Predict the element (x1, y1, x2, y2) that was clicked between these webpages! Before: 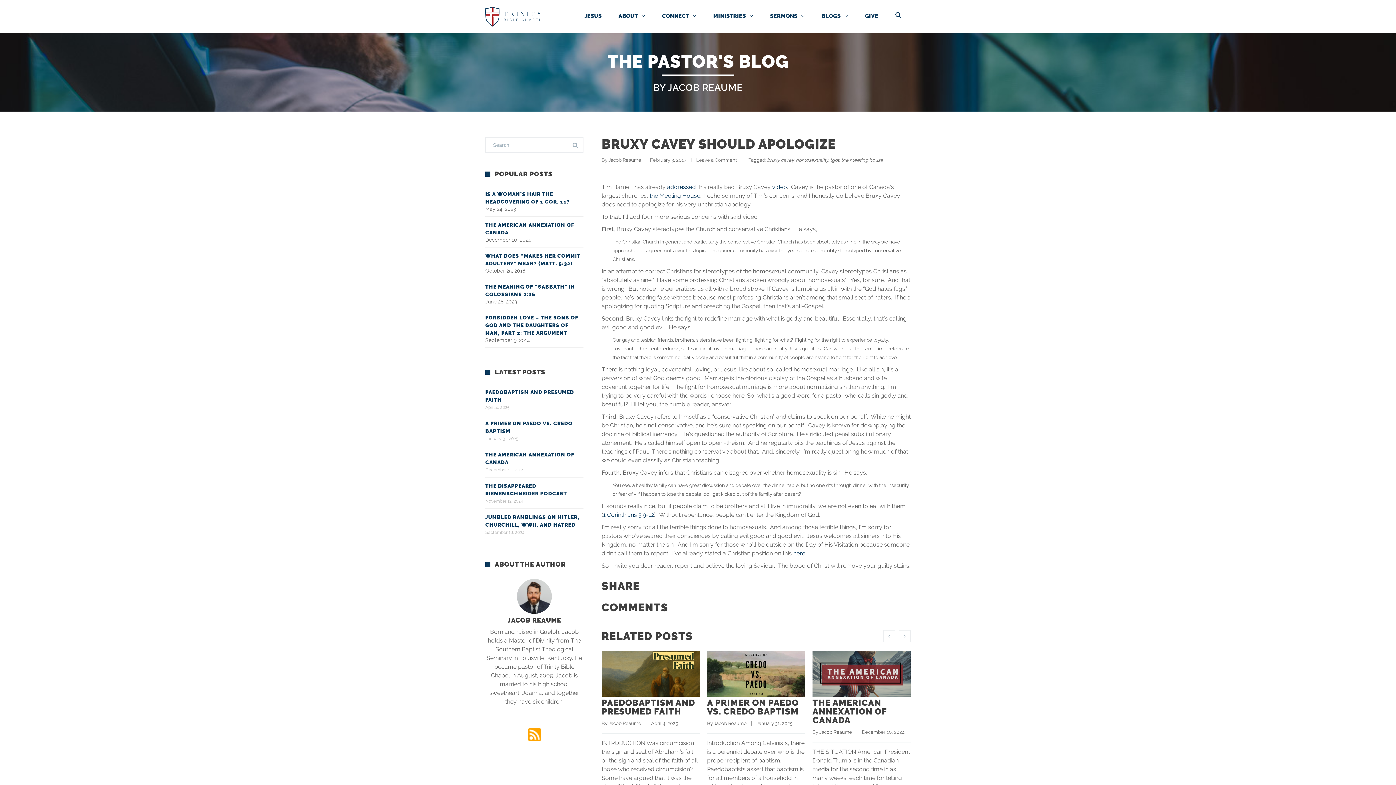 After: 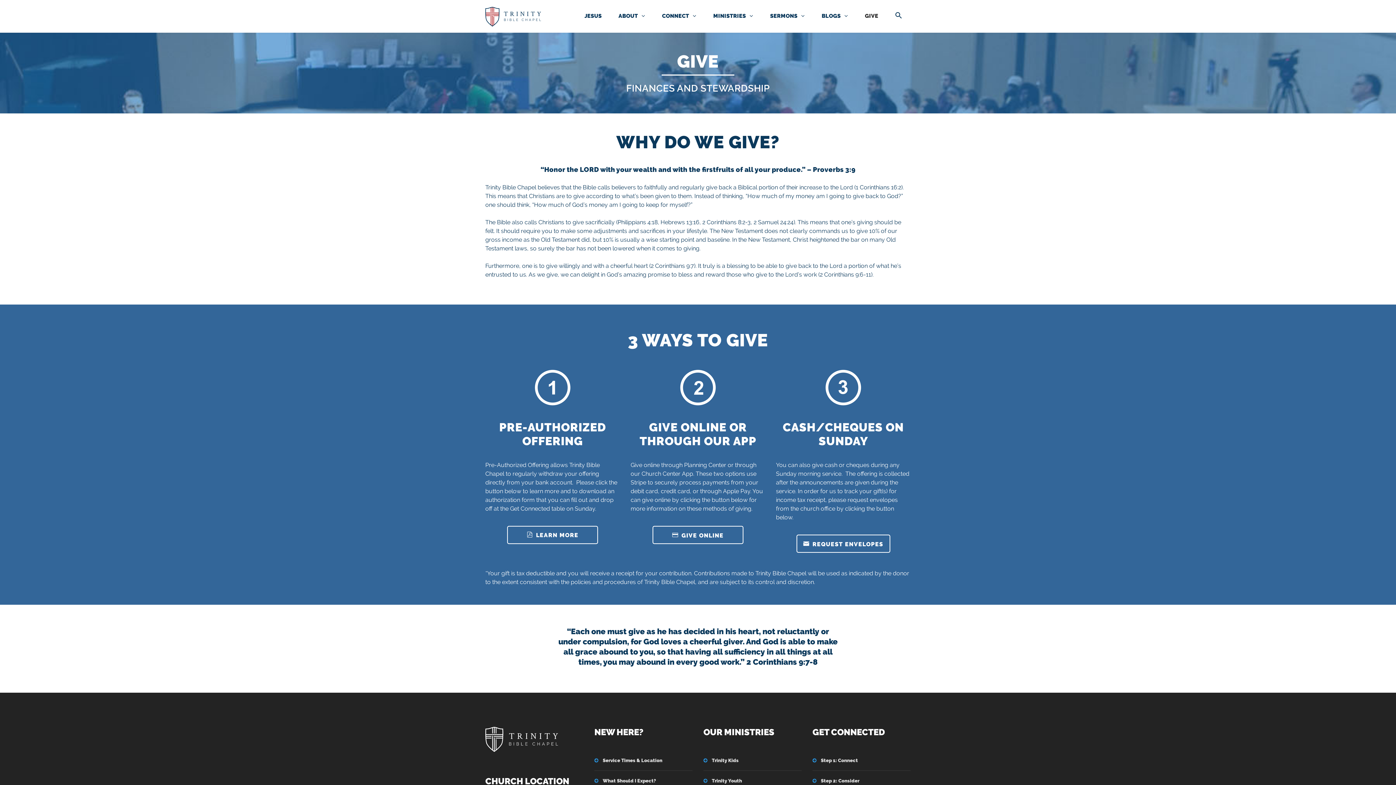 Action: label: GIVE bbox: (856, 0, 886, 32)